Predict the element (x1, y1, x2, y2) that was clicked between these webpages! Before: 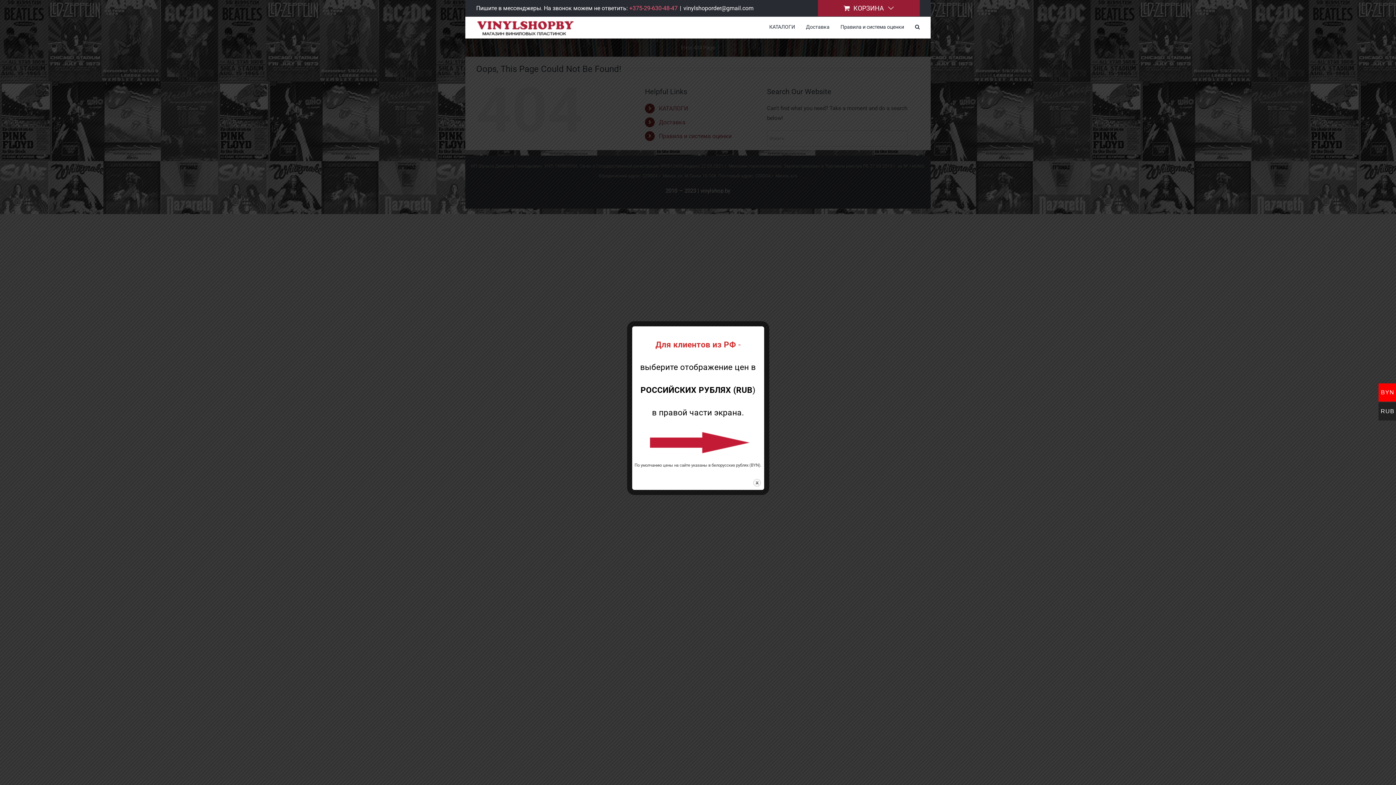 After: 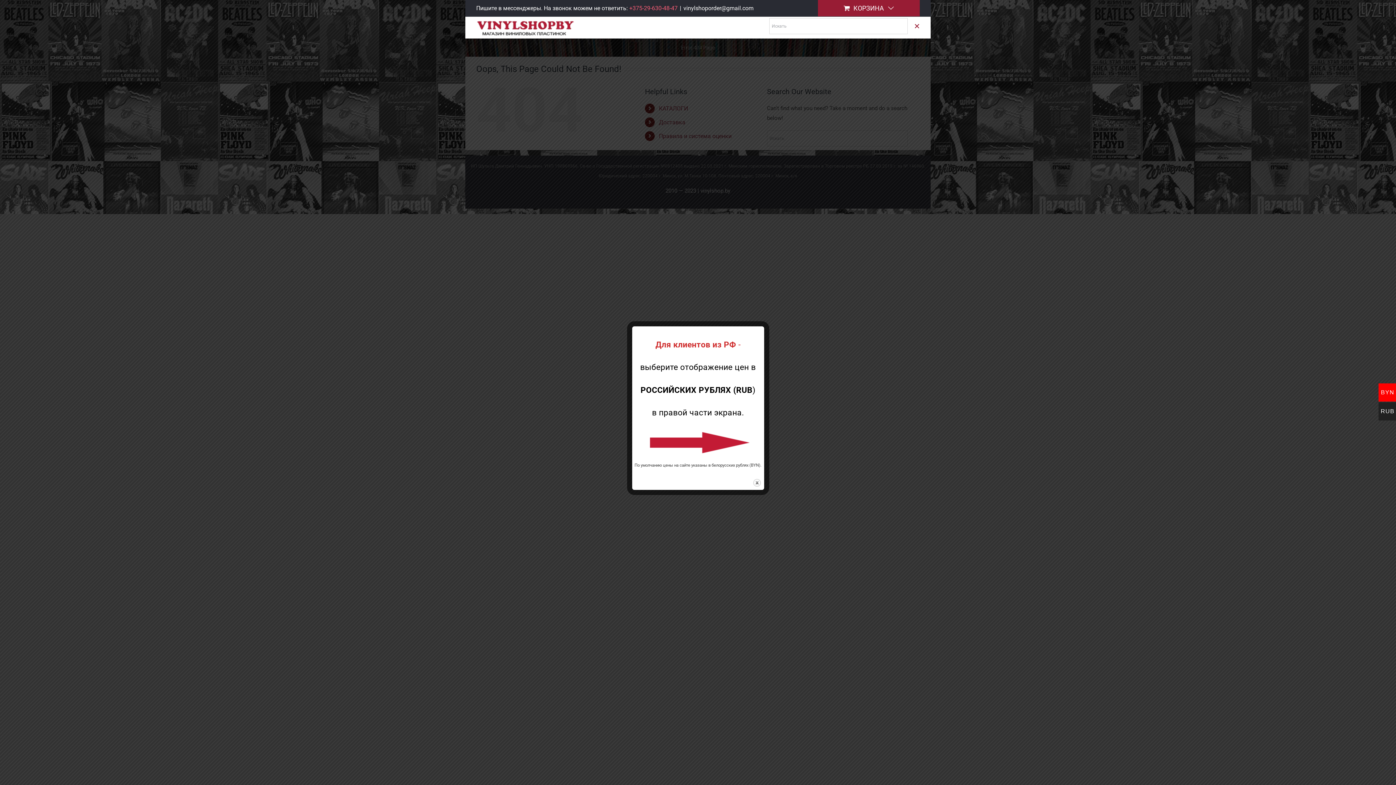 Action: label: Search bbox: (915, 17, 920, 35)